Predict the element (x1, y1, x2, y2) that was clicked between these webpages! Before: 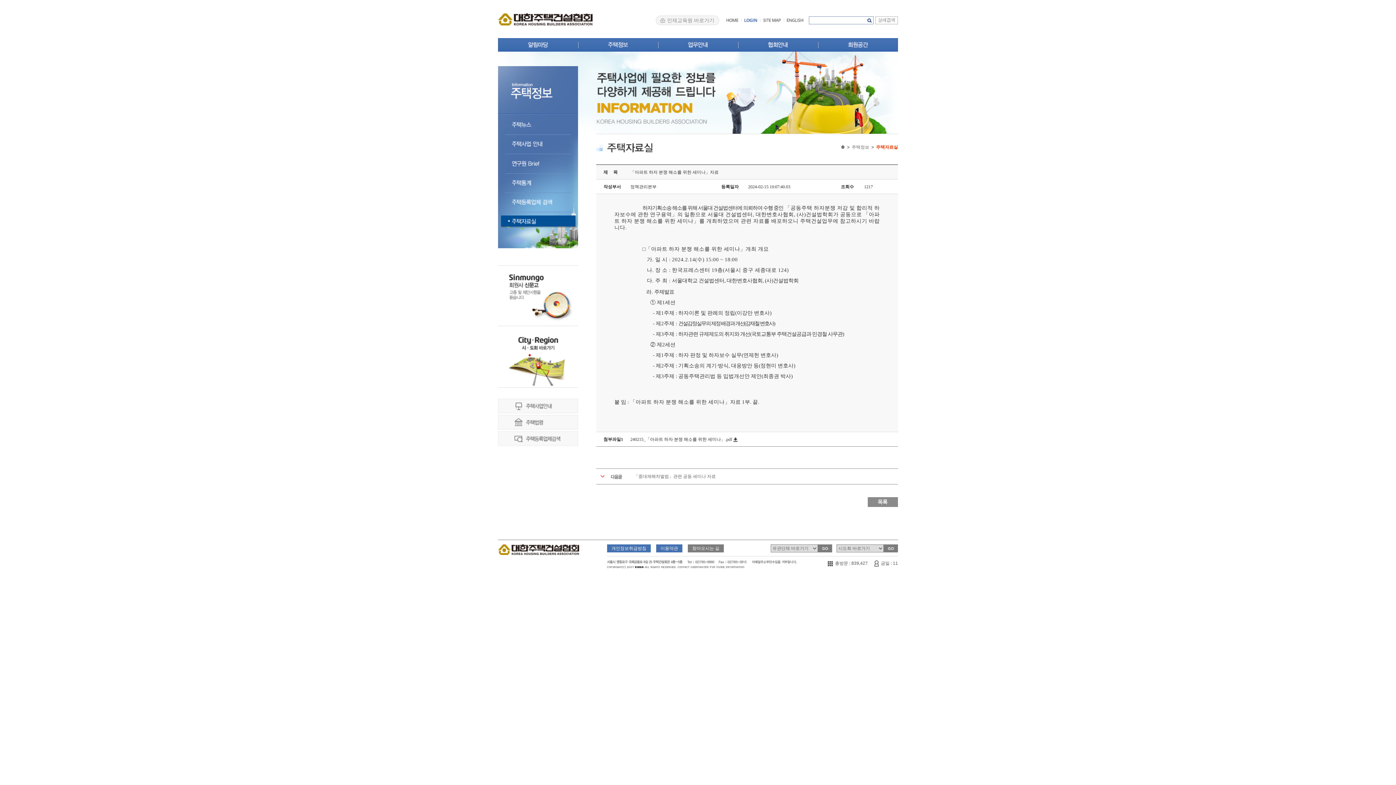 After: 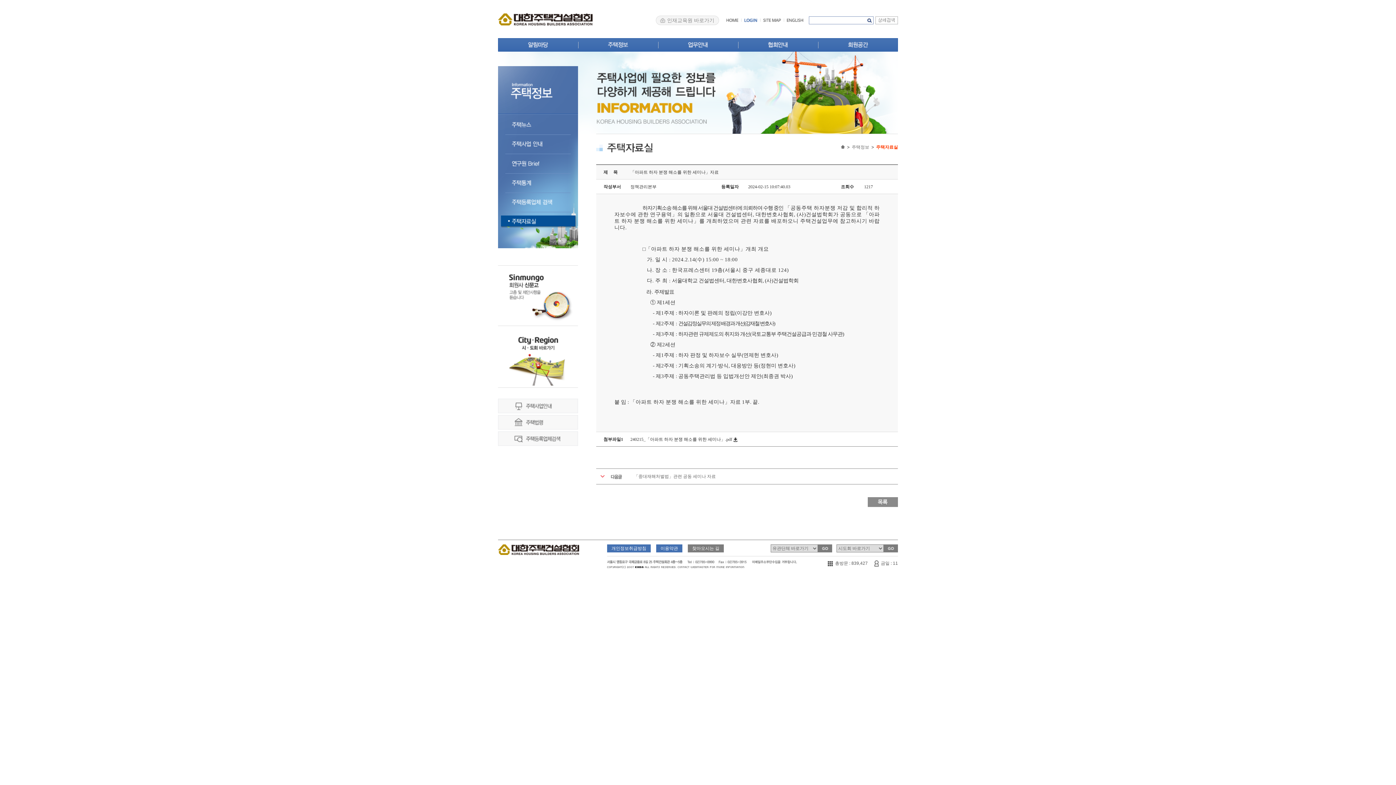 Action: bbox: (510, 95, 552, 100)